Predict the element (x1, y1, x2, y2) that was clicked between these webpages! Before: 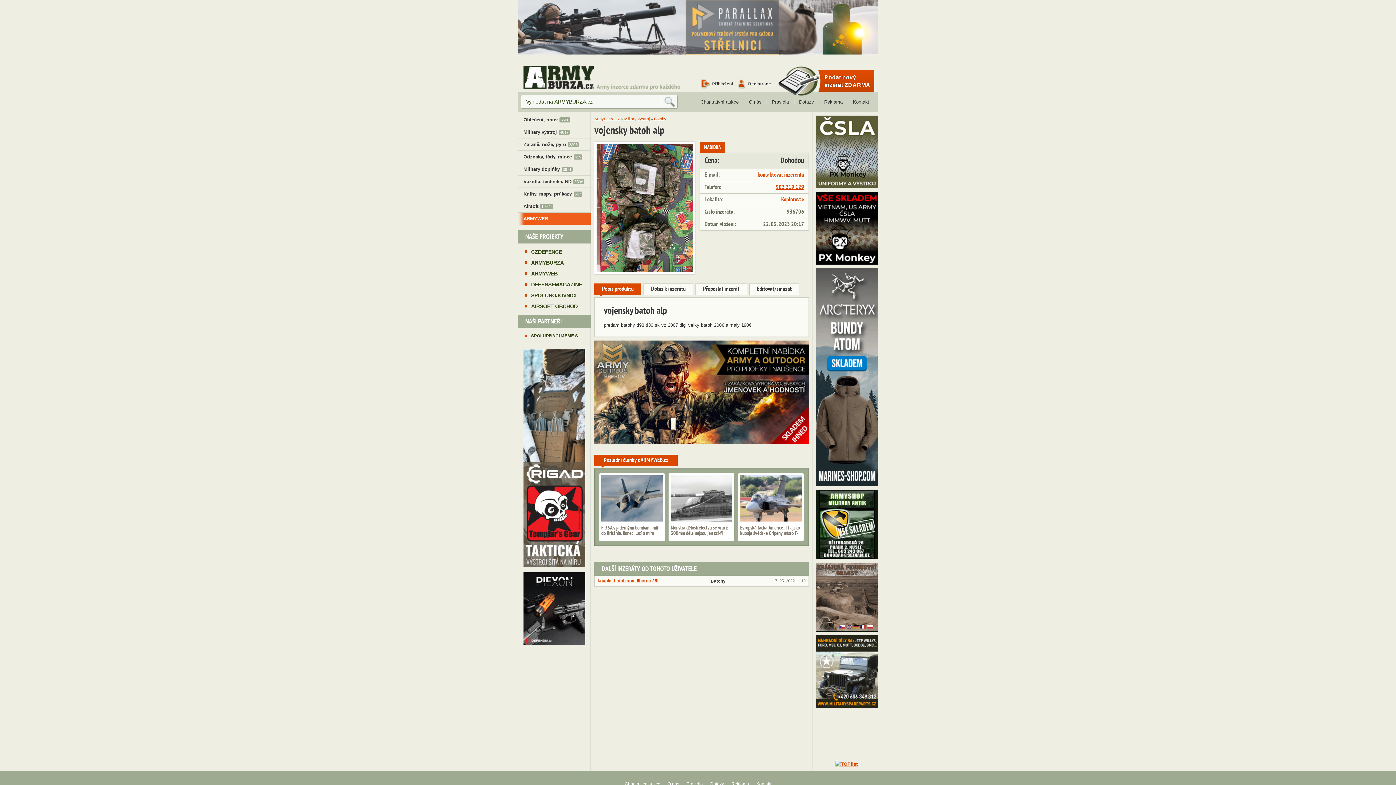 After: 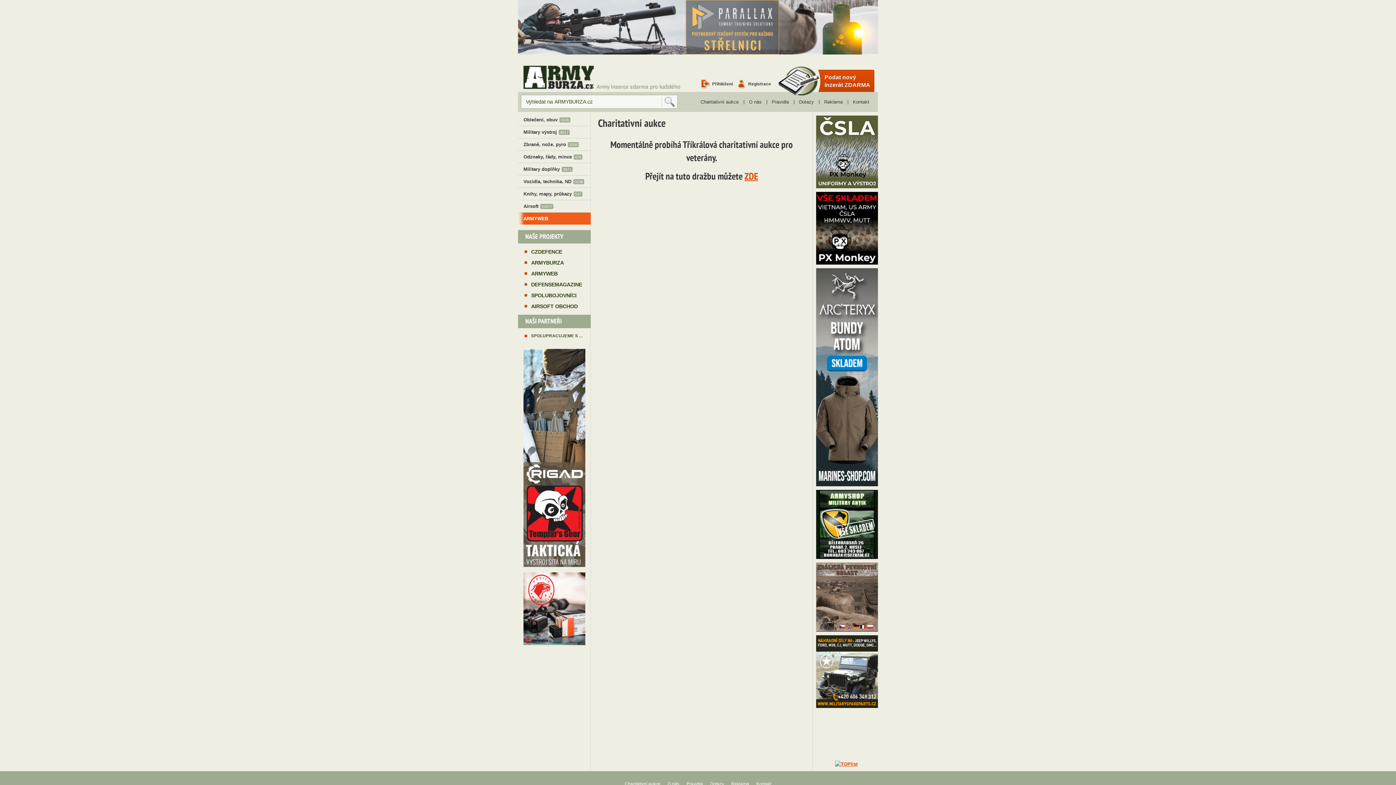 Action: bbox: (695, 92, 744, 112) label: Charitativní aukce